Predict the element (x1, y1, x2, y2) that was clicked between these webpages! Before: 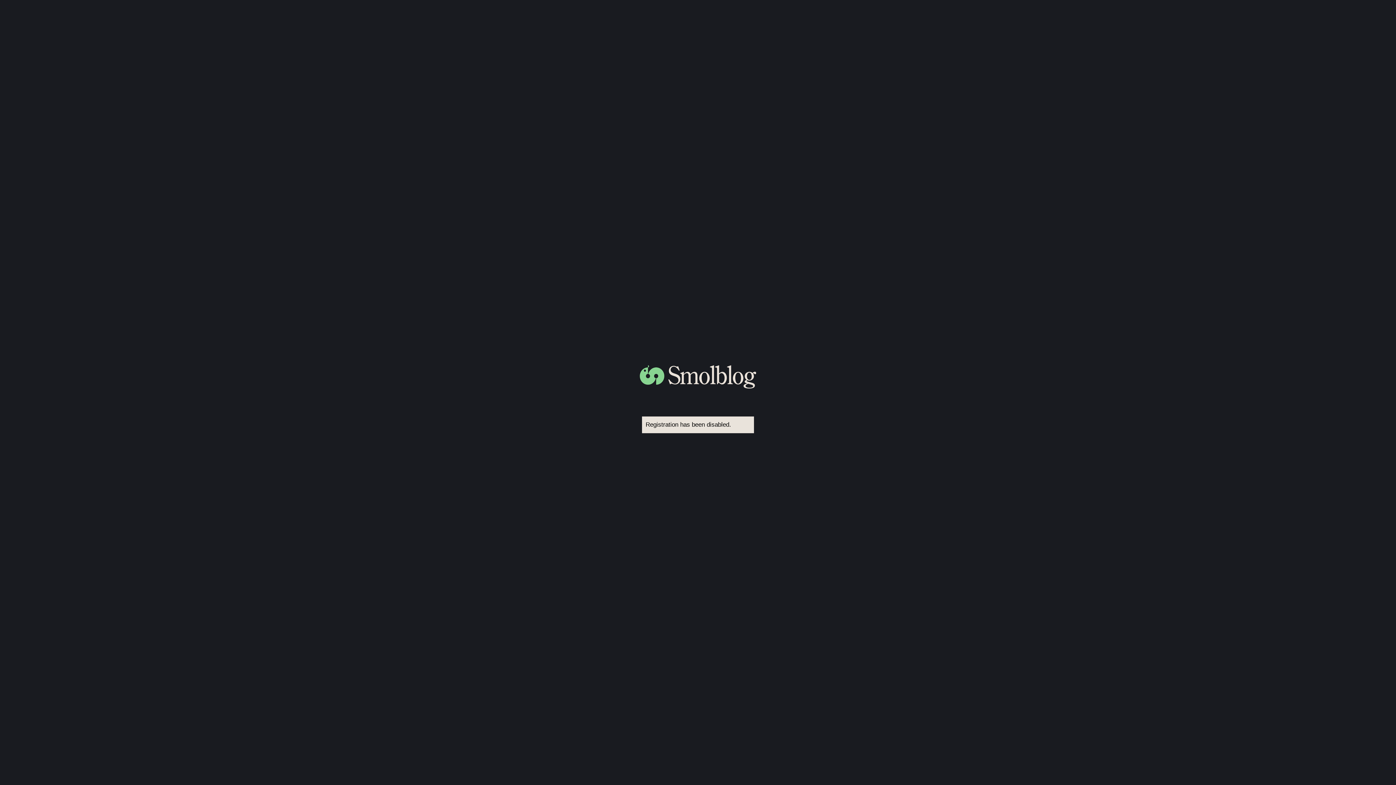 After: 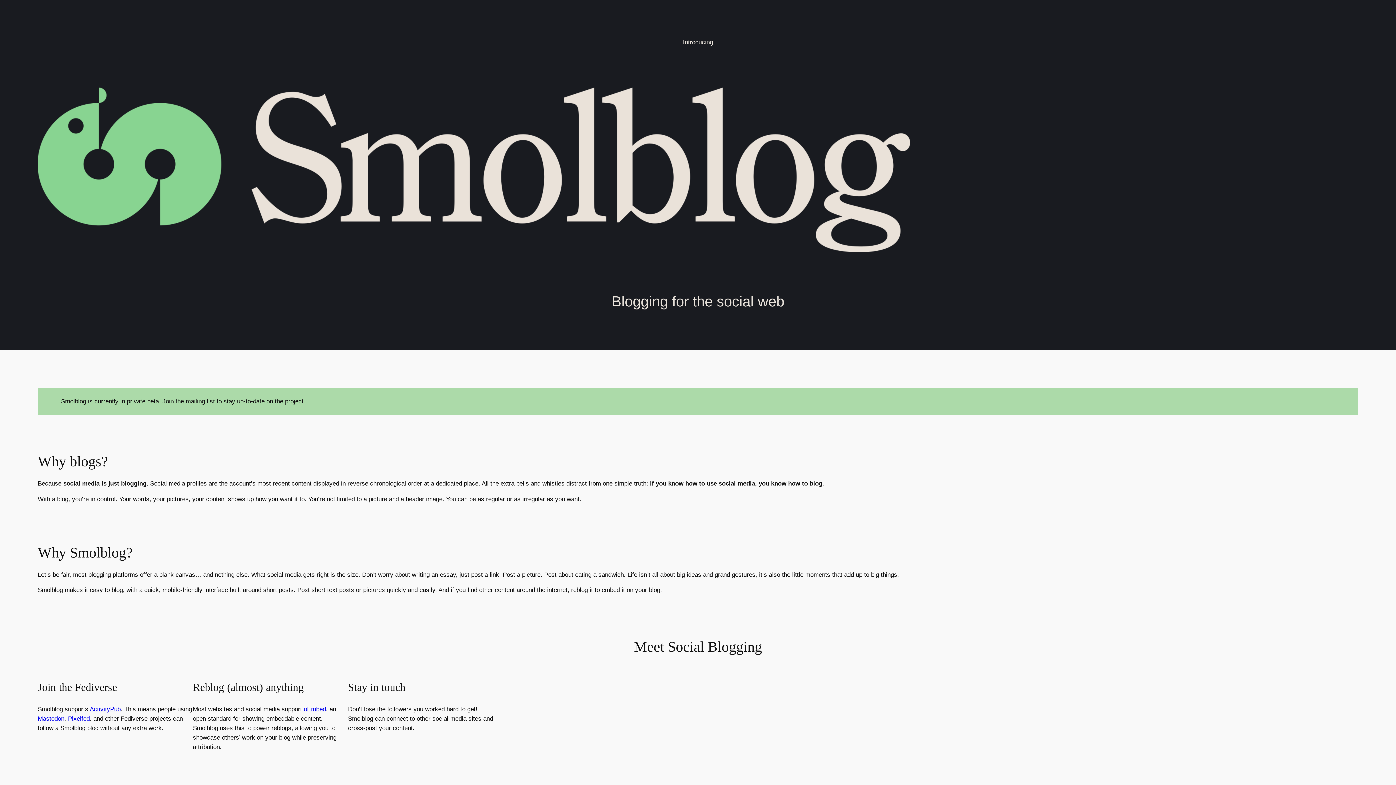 Action: bbox: (640, 371, 756, 392)